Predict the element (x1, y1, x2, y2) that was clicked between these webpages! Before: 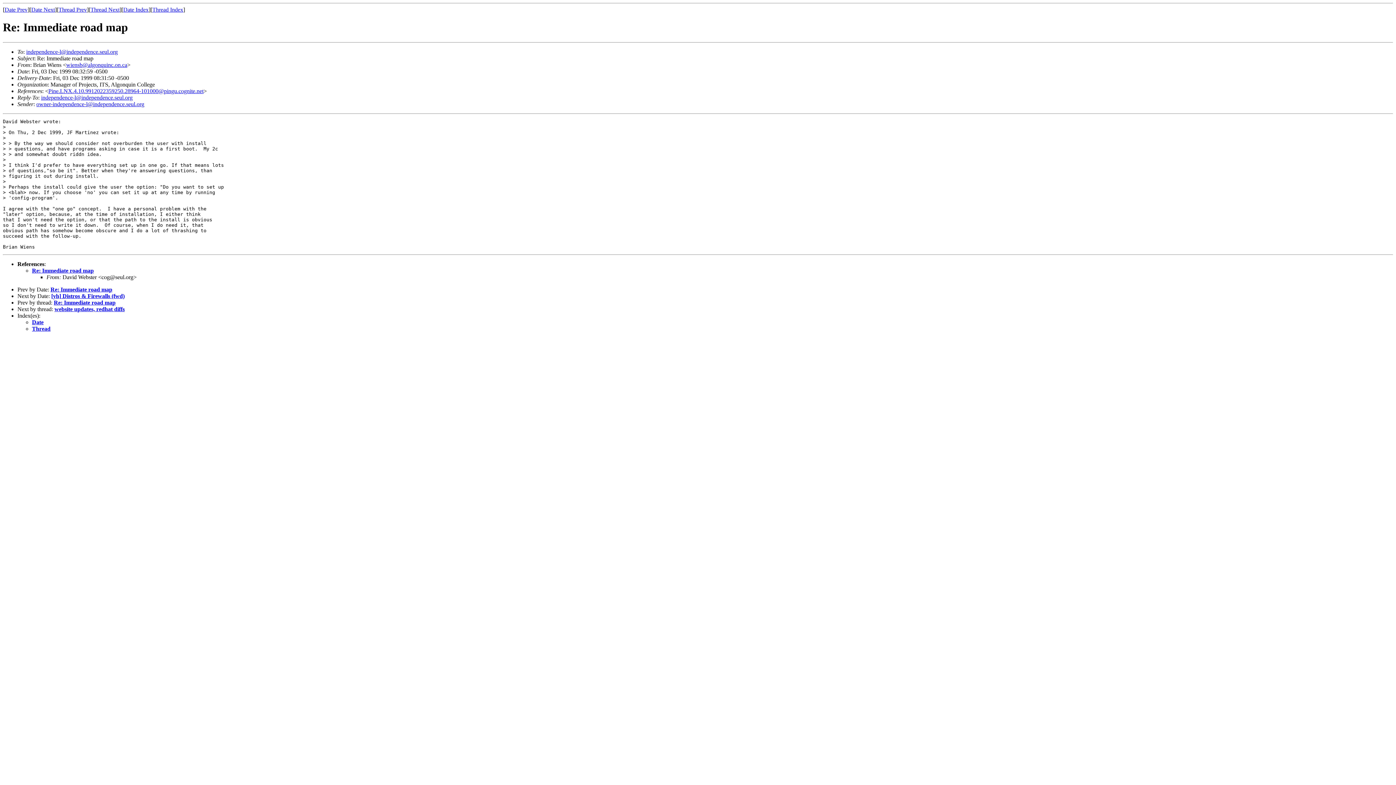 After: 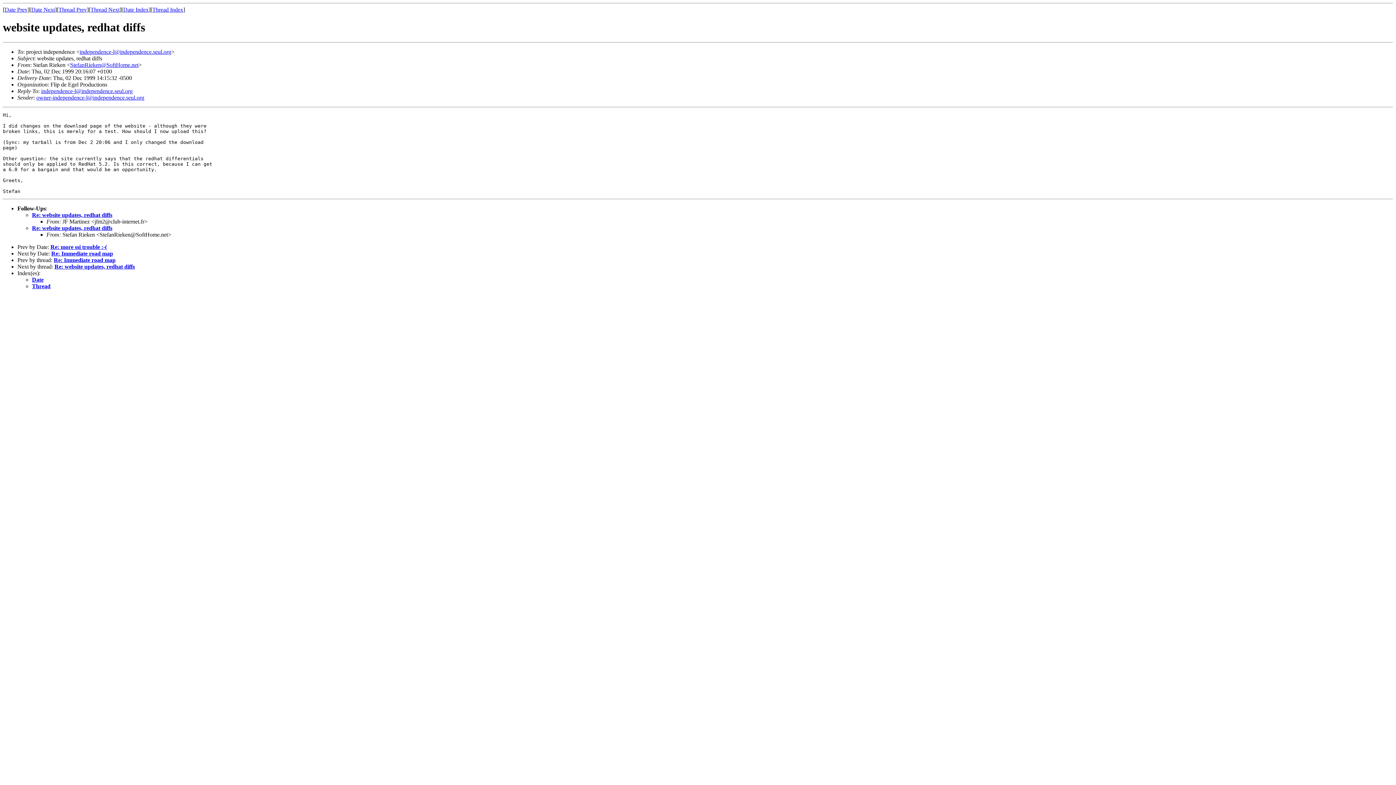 Action: bbox: (90, 6, 119, 12) label: Thread Next